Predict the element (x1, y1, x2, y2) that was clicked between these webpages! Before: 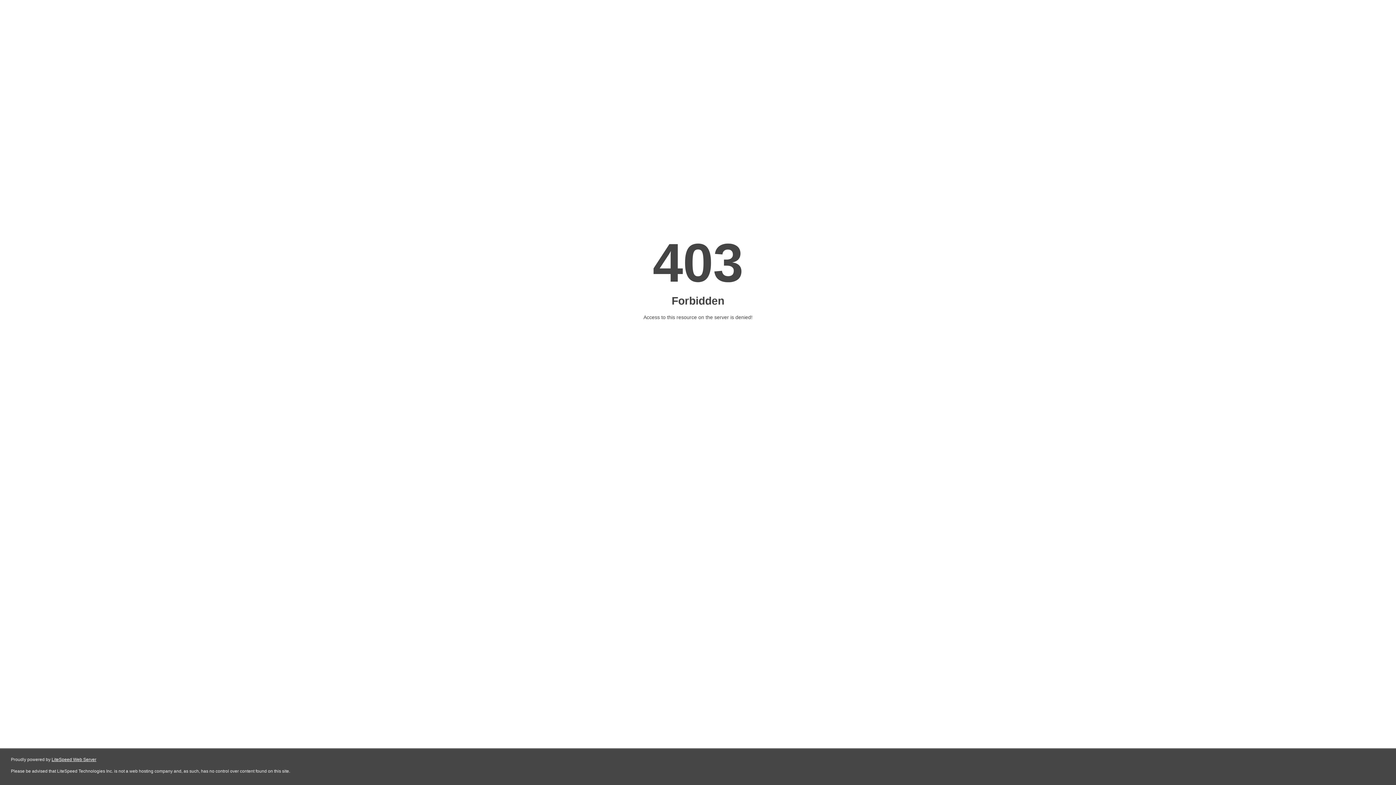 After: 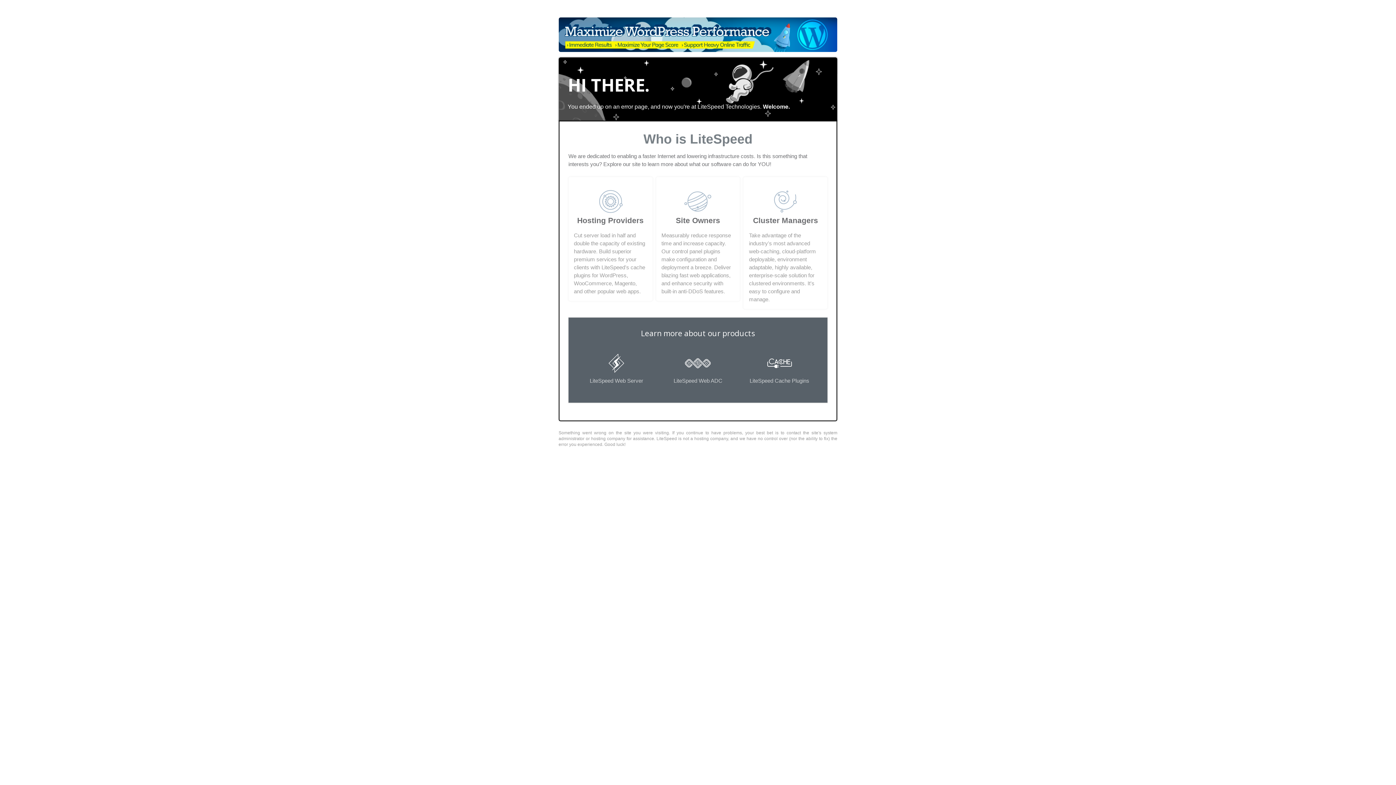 Action: label: LiteSpeed Web Server bbox: (51, 757, 96, 762)